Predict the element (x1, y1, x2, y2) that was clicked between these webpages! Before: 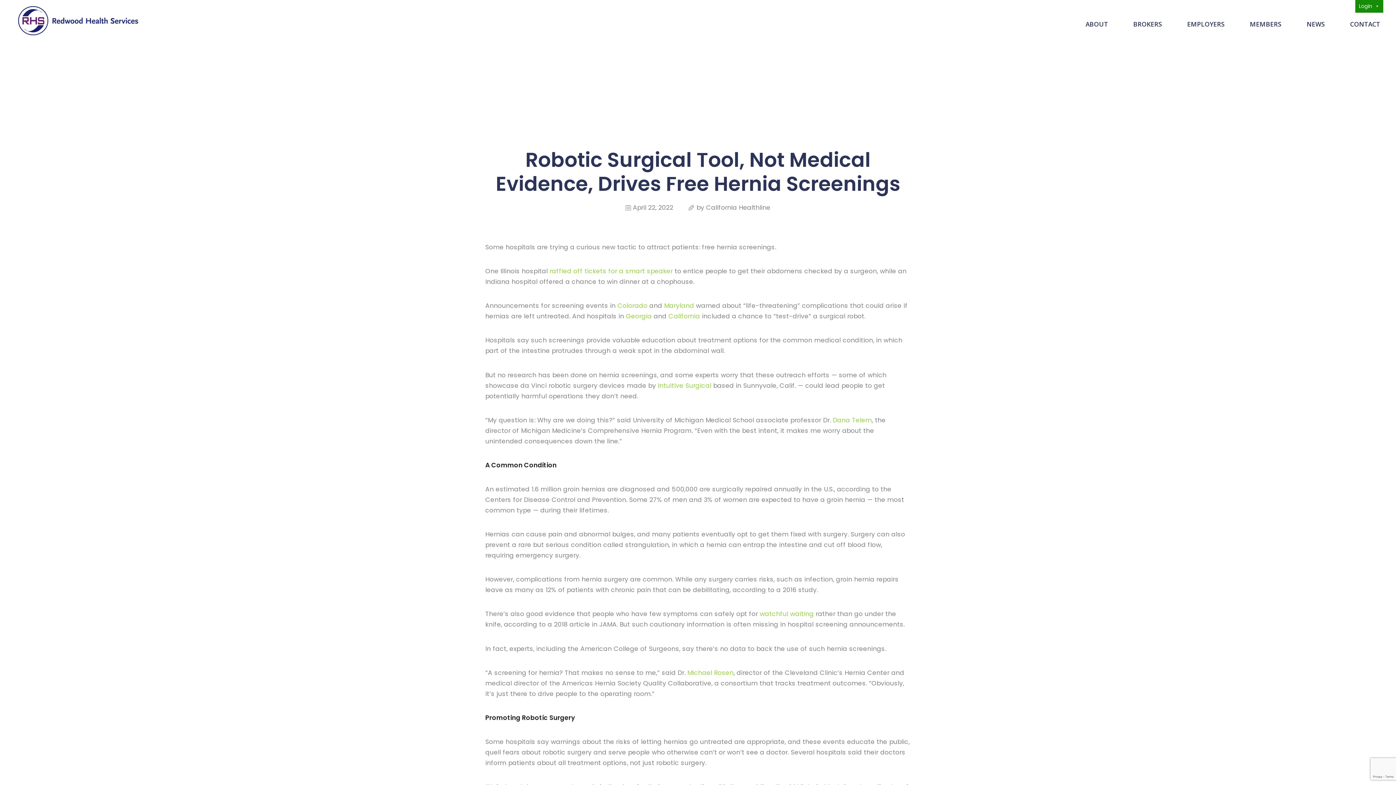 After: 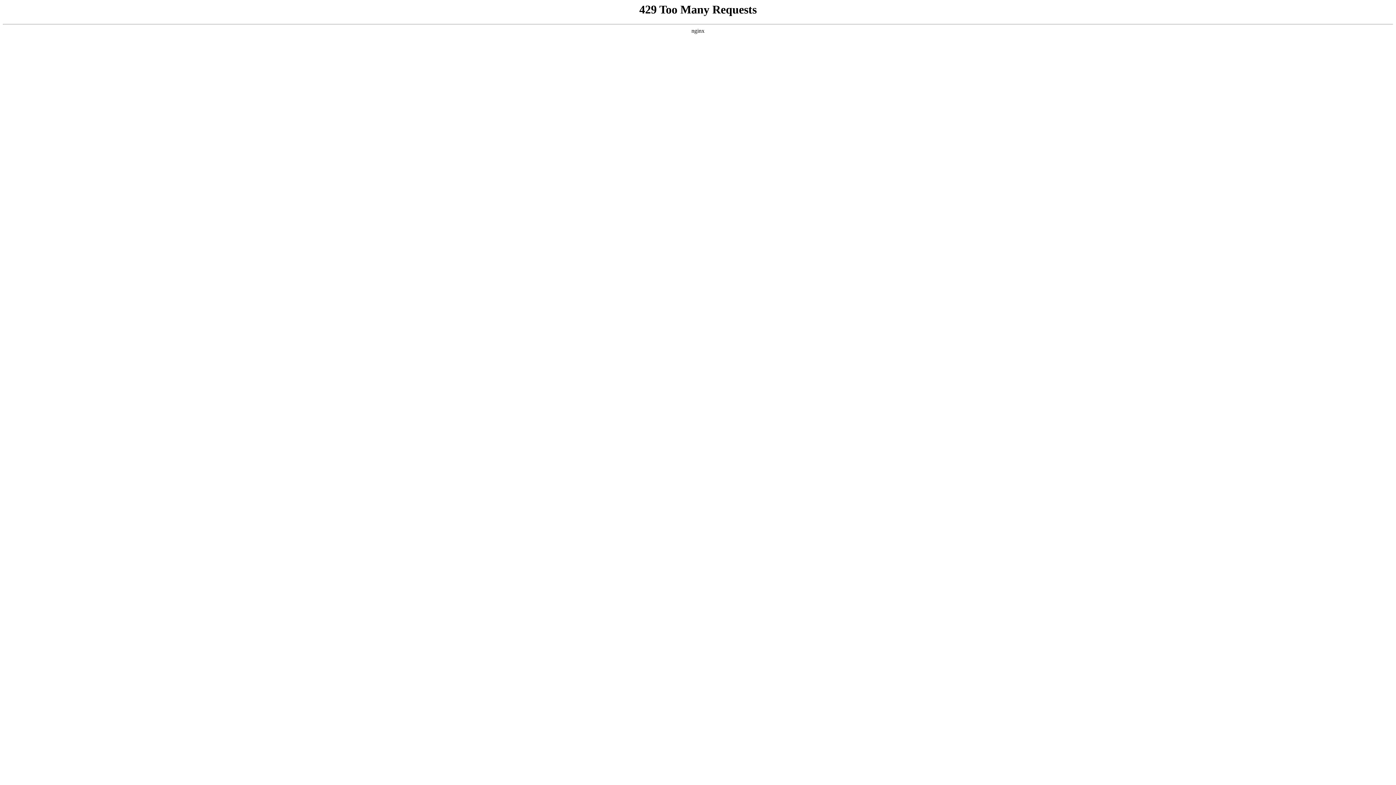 Action: label: Georgia bbox: (626, 312, 652, 320)